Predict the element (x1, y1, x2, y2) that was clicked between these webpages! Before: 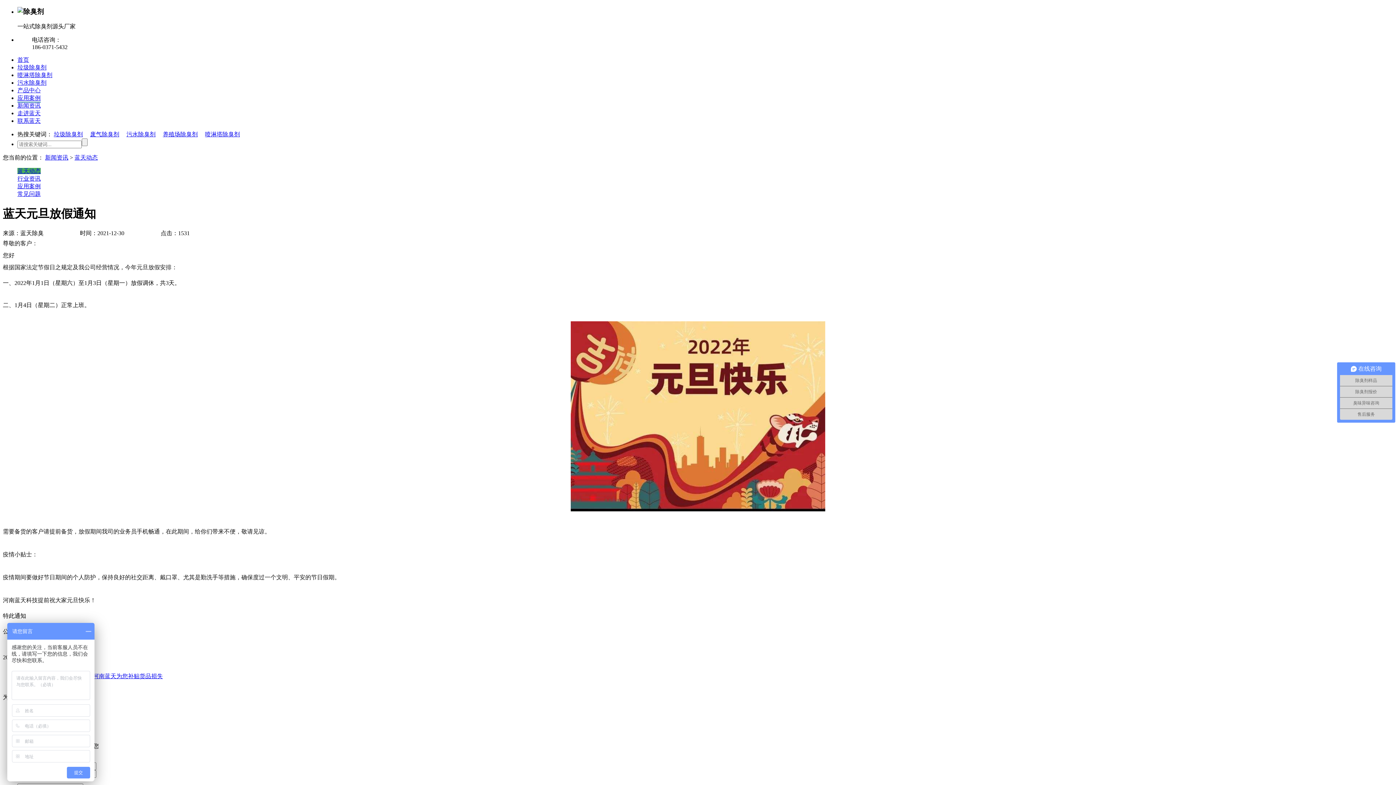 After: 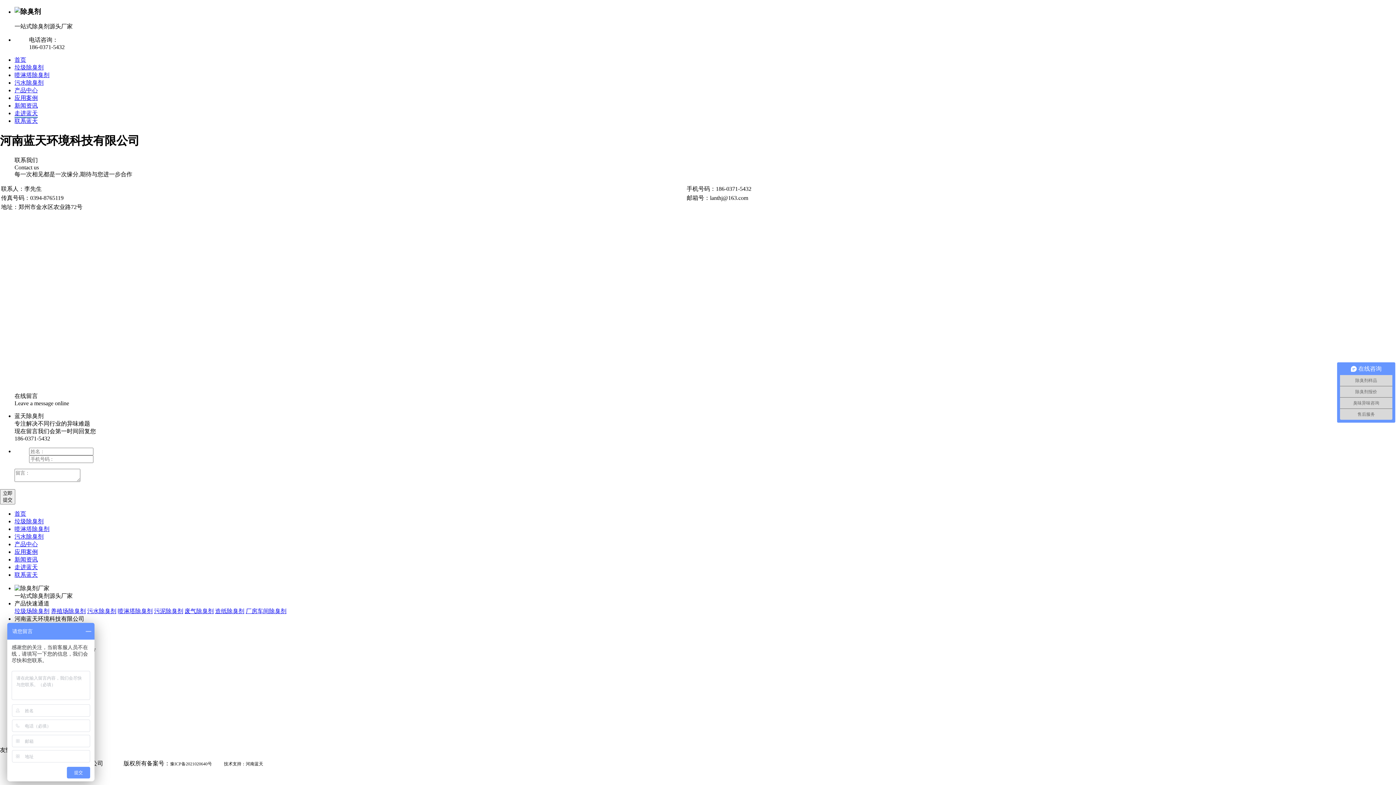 Action: bbox: (17, 117, 40, 124) label: 联系蓝天